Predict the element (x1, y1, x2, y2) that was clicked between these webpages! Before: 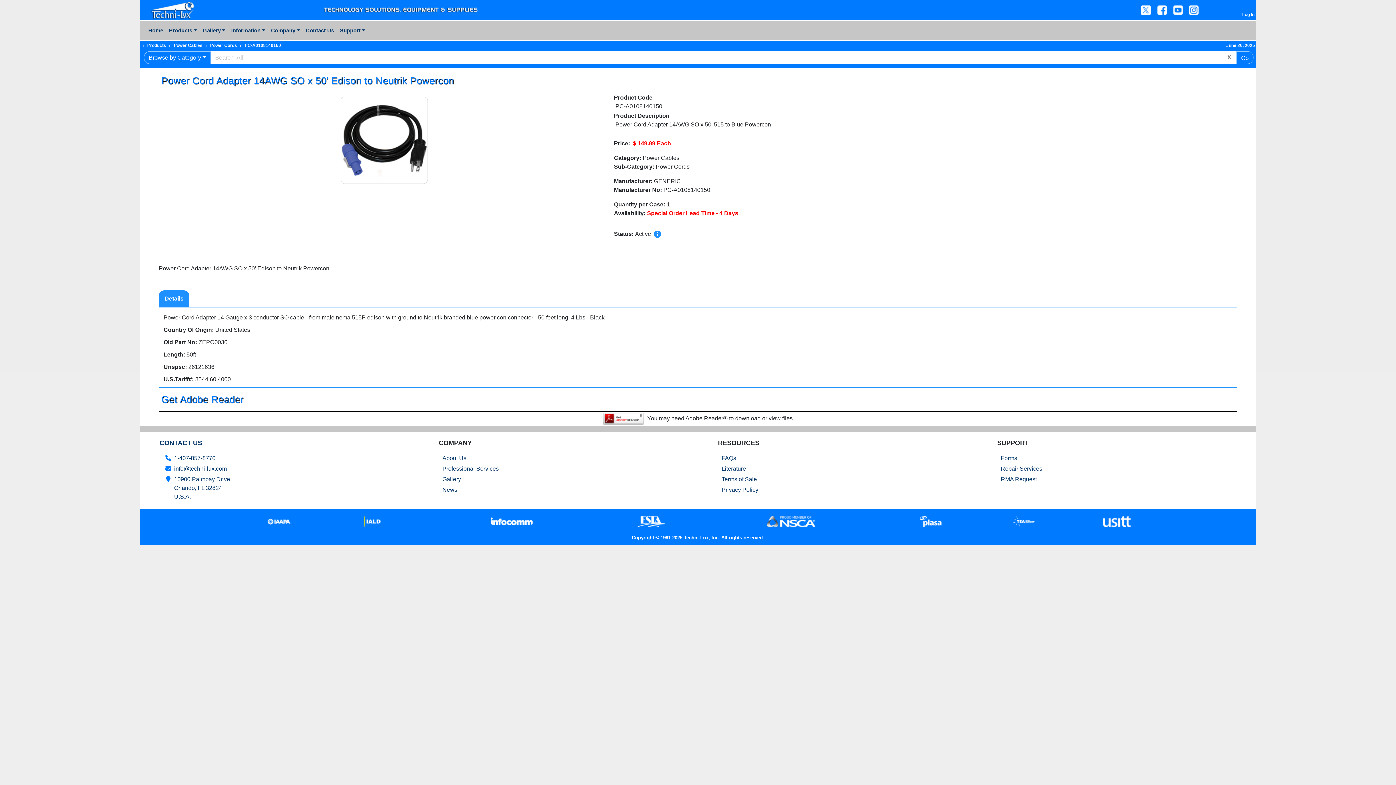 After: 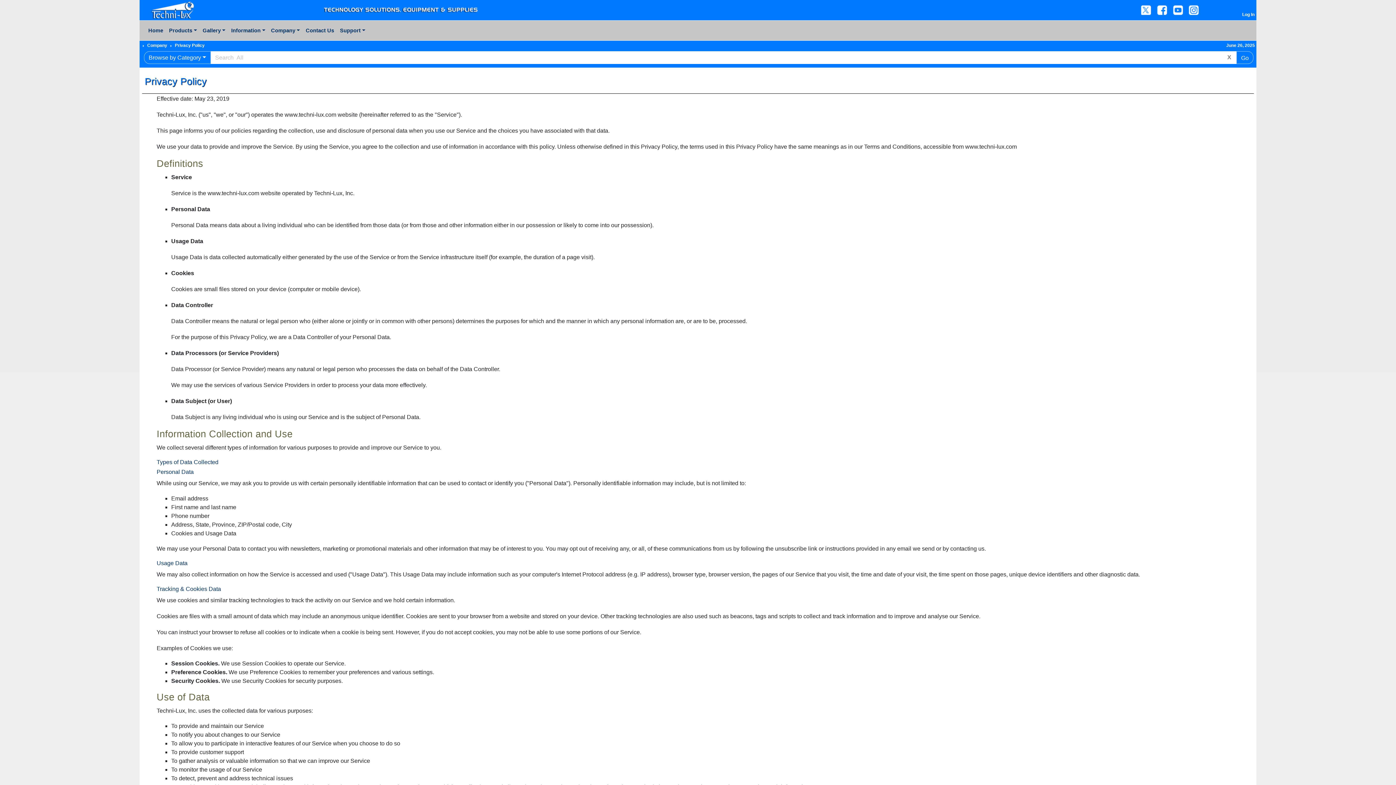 Action: bbox: (721, 486, 758, 493) label: Privacy Policy